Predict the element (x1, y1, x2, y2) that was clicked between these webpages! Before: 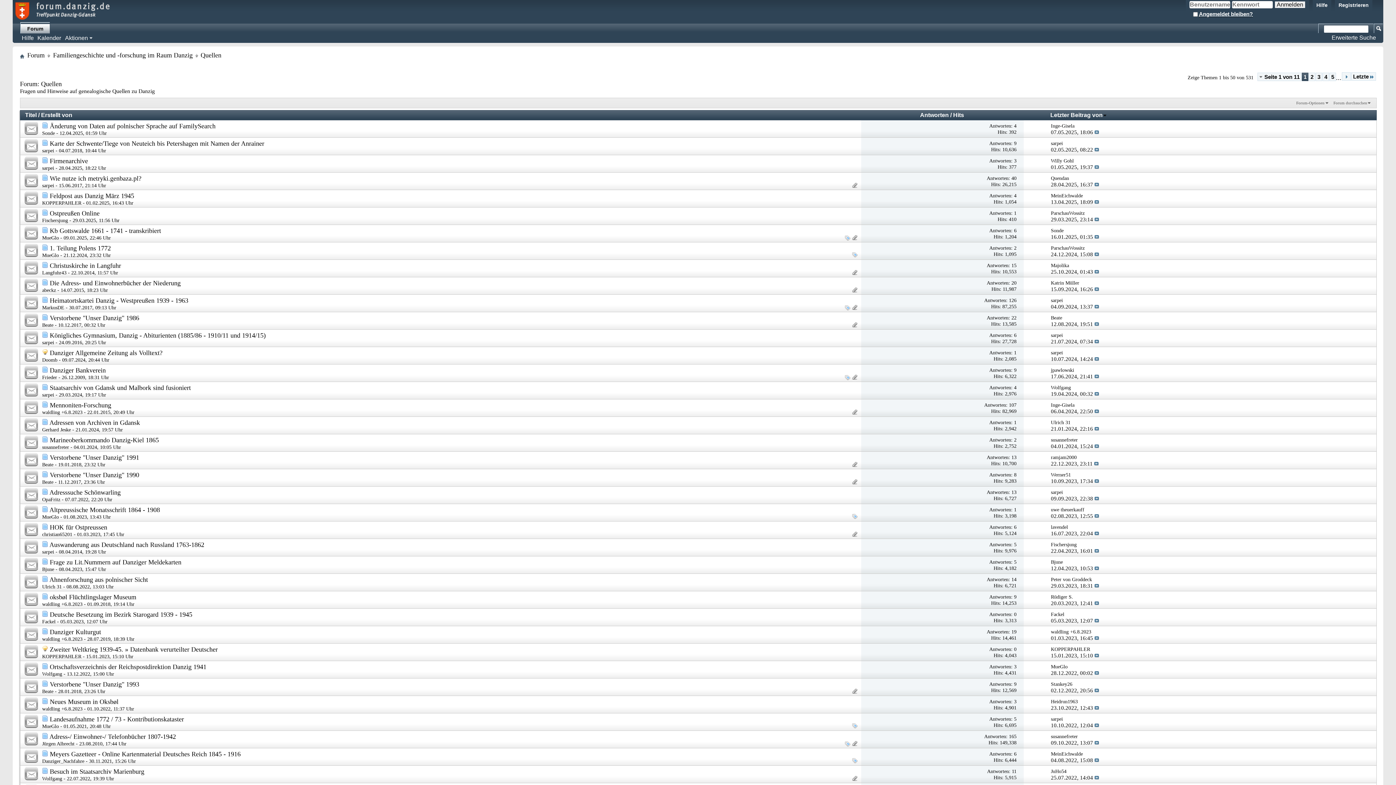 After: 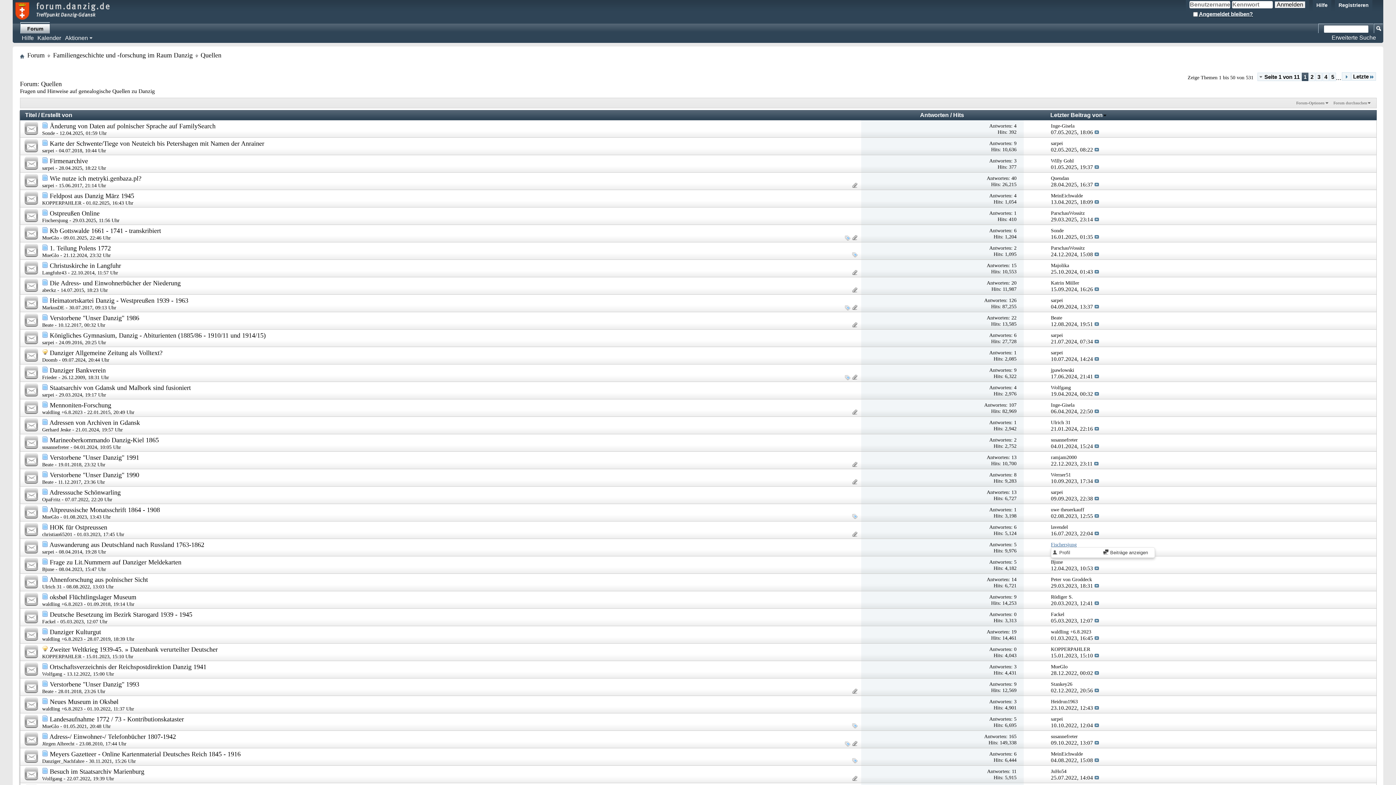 Action: label: Fischersjung bbox: (1051, 542, 1077, 547)